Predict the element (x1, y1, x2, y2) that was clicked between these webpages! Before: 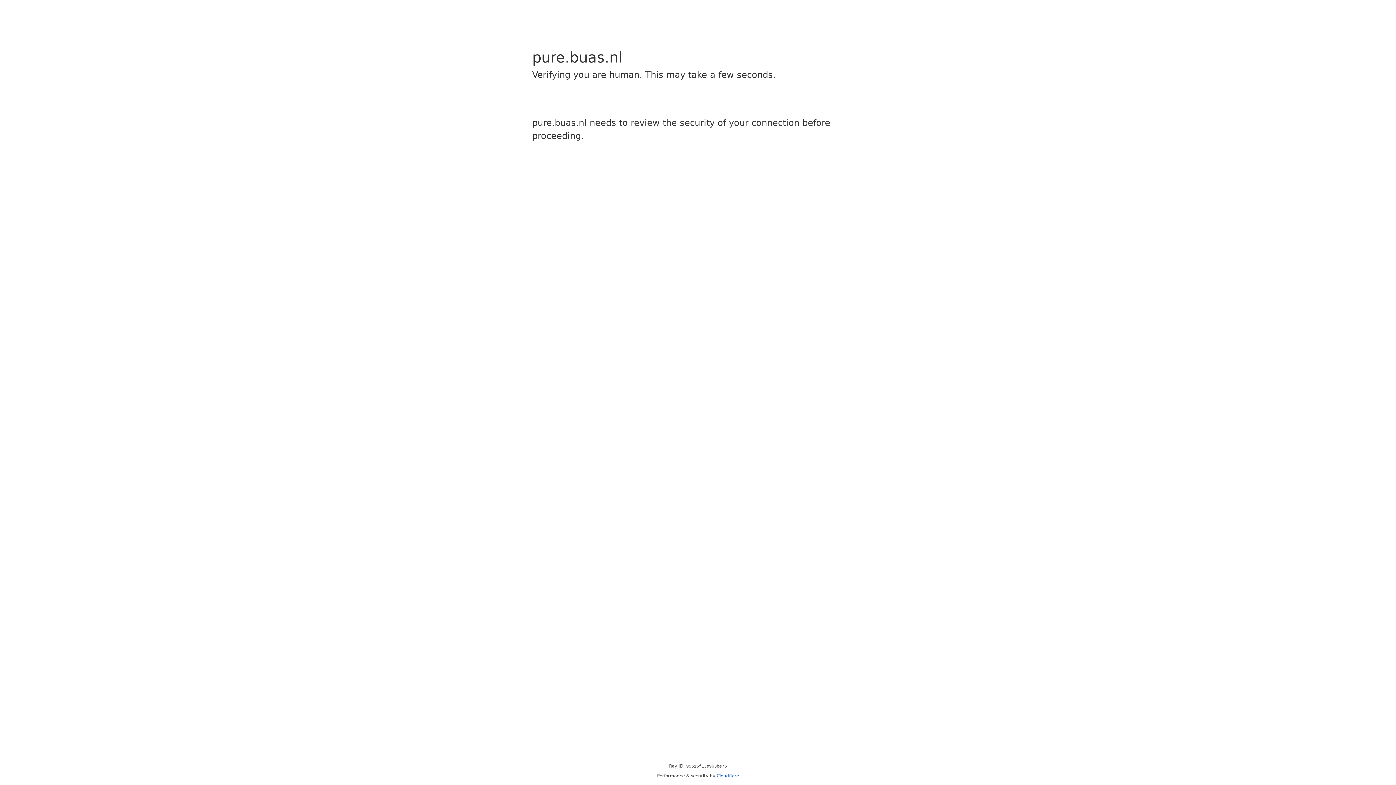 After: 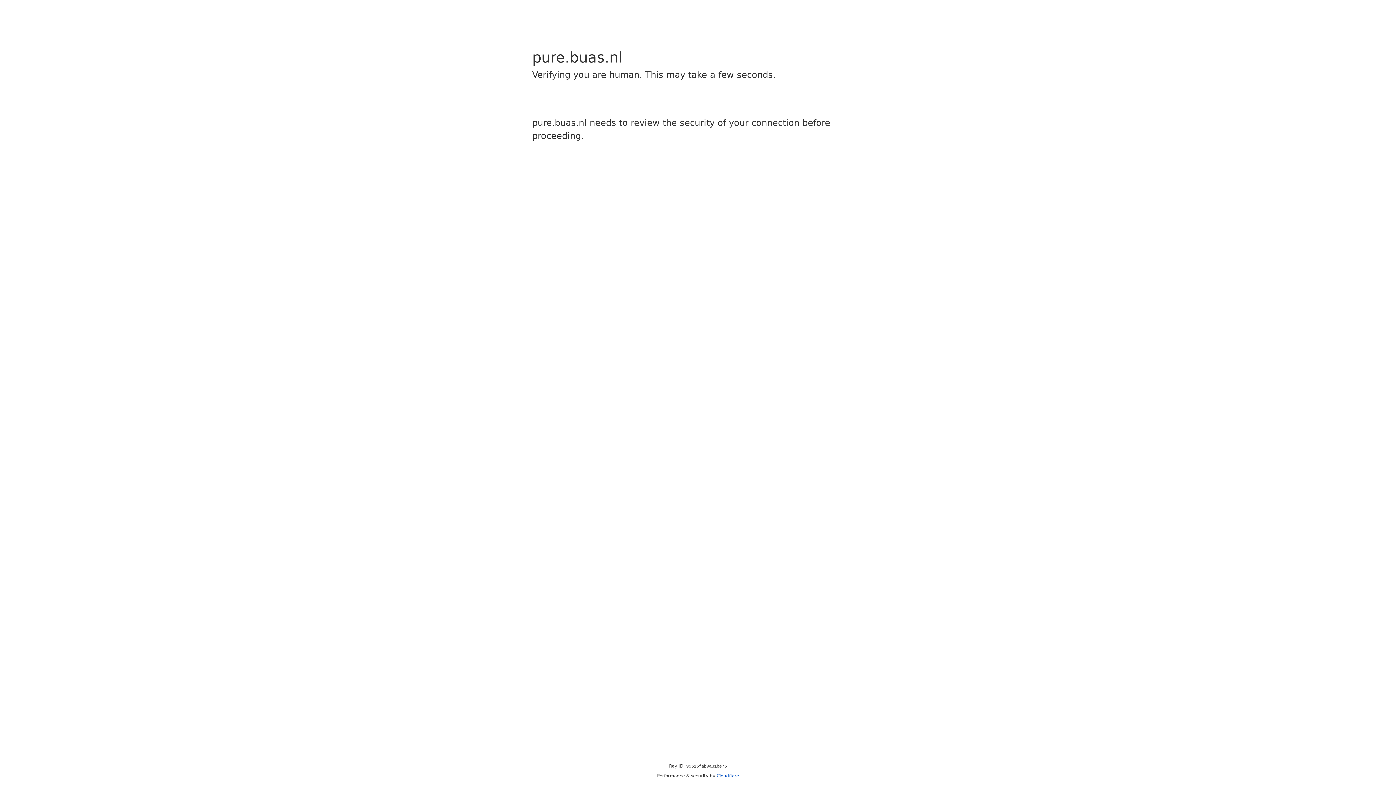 Action: label: Cloudflare bbox: (716, 773, 739, 778)